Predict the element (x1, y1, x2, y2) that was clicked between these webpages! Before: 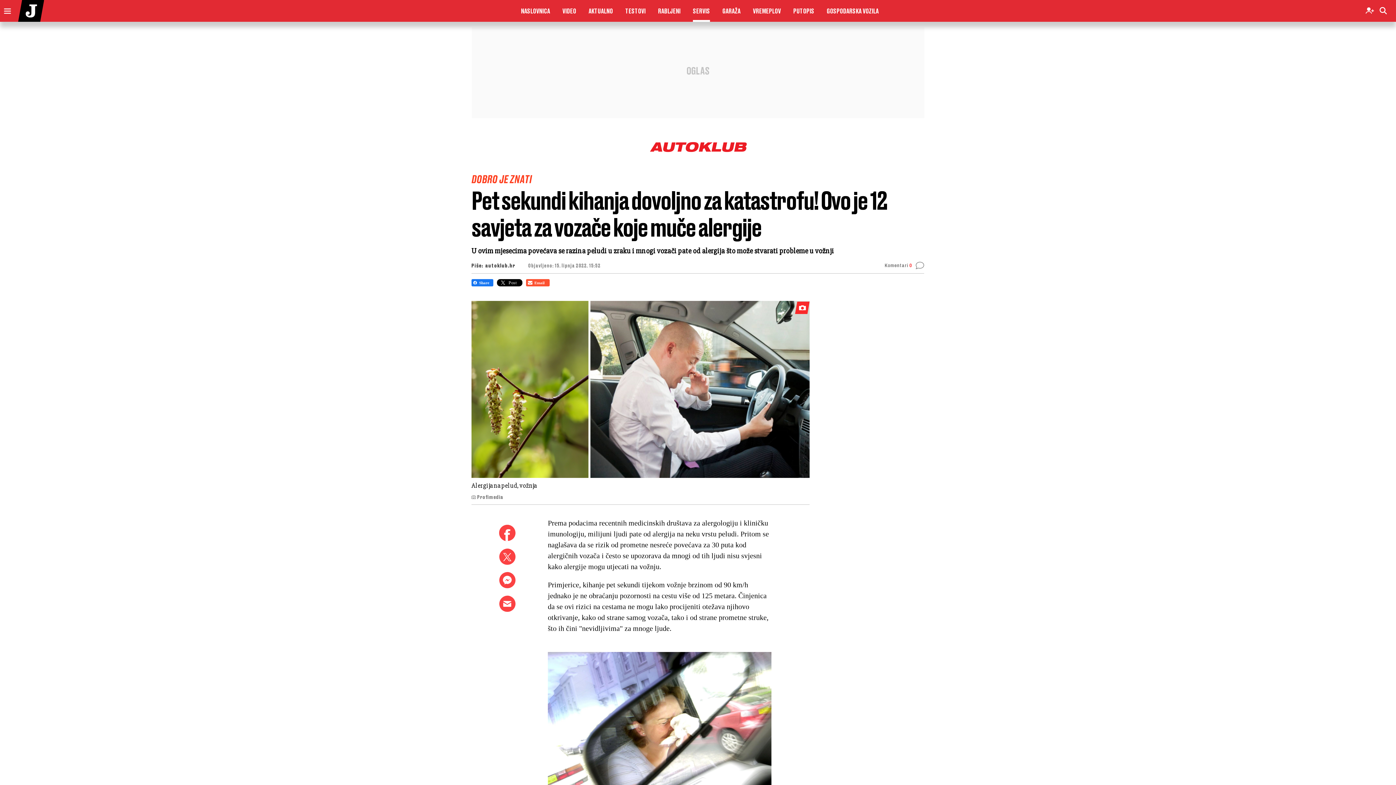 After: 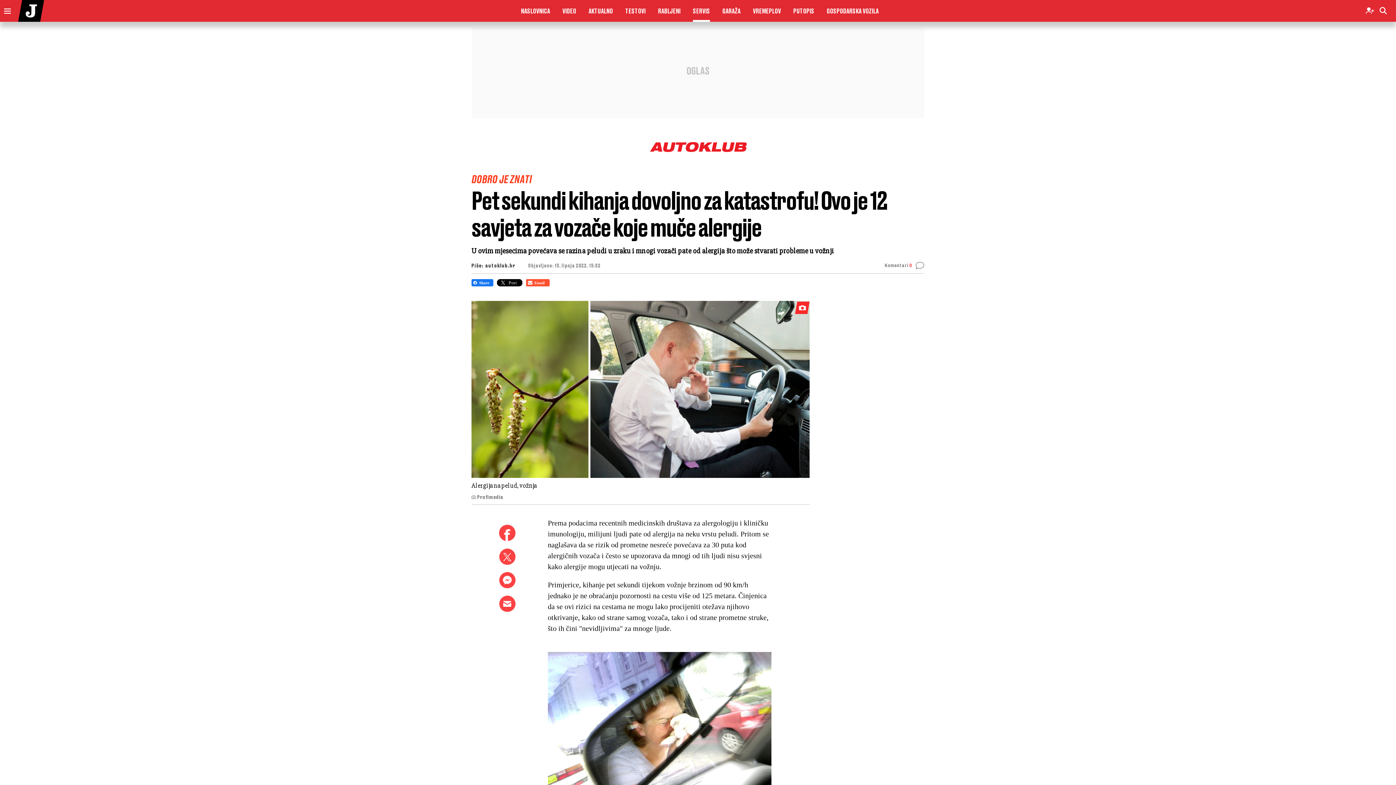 Action: bbox: (497, 279, 522, 286)